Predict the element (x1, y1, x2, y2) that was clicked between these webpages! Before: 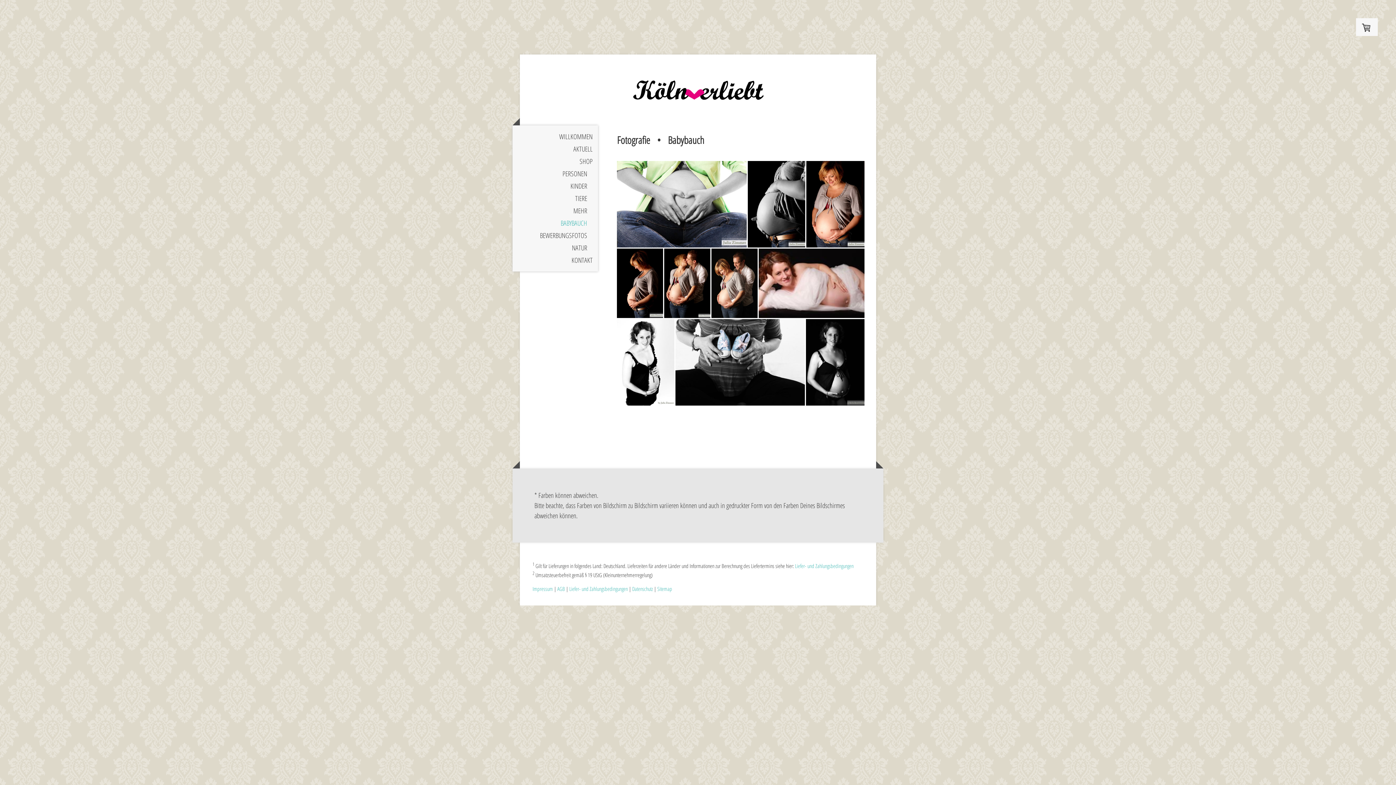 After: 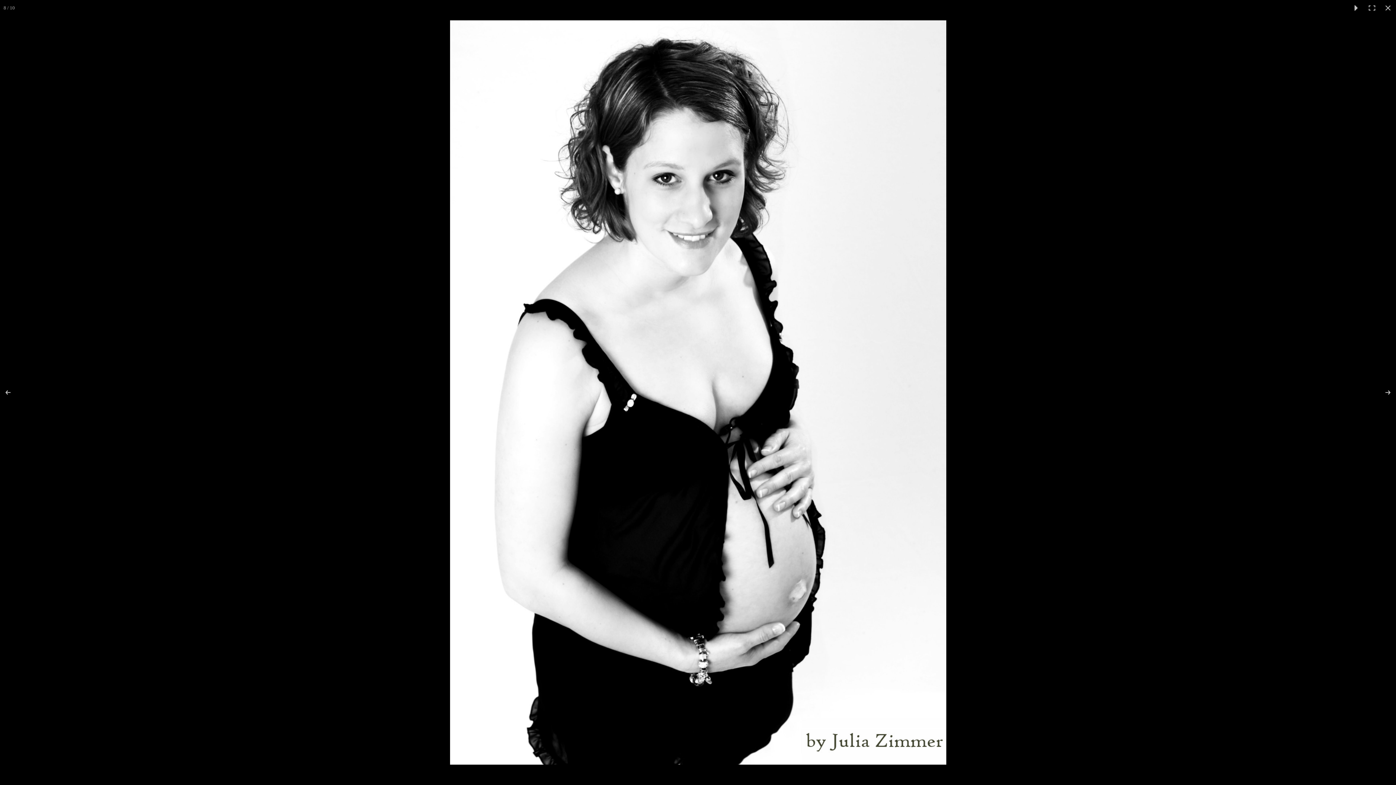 Action: bbox: (617, 319, 675, 405)